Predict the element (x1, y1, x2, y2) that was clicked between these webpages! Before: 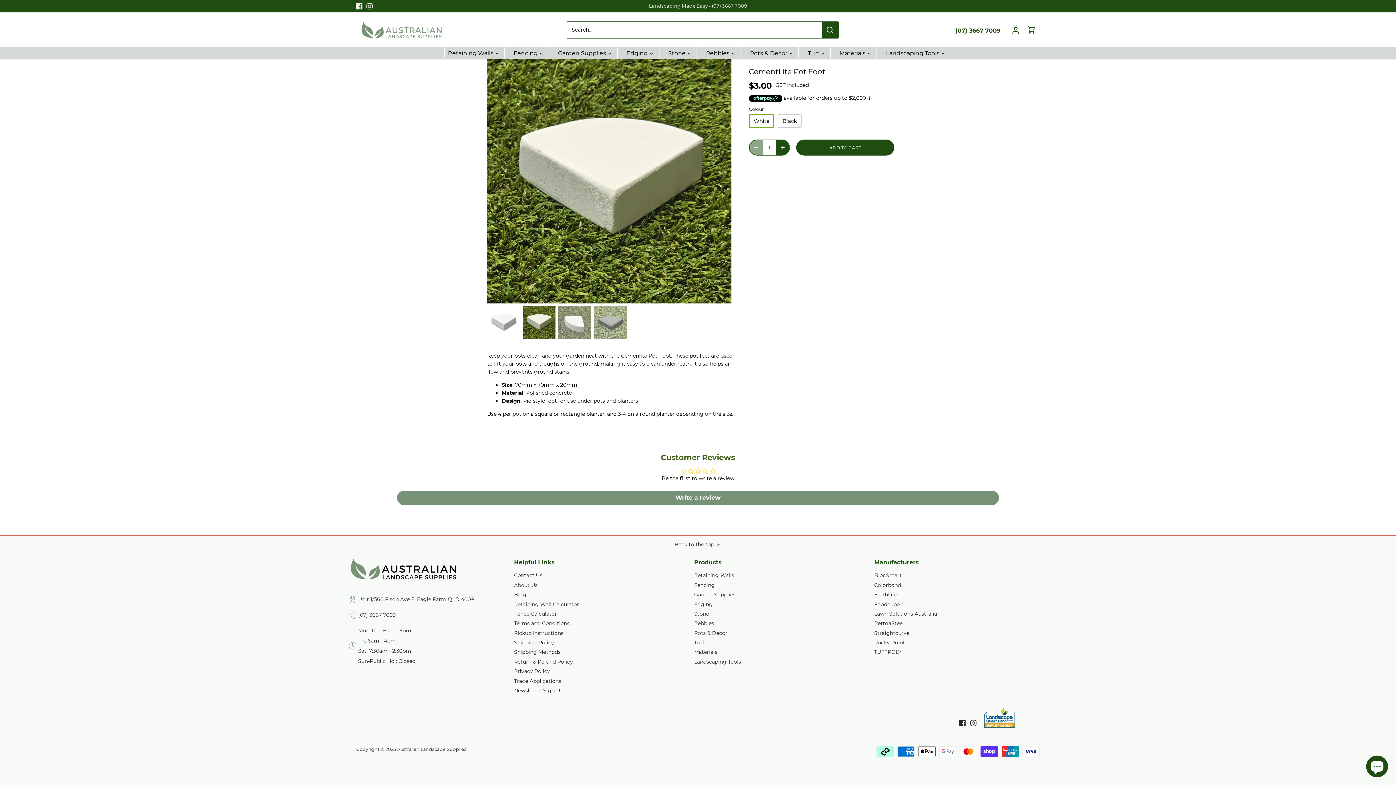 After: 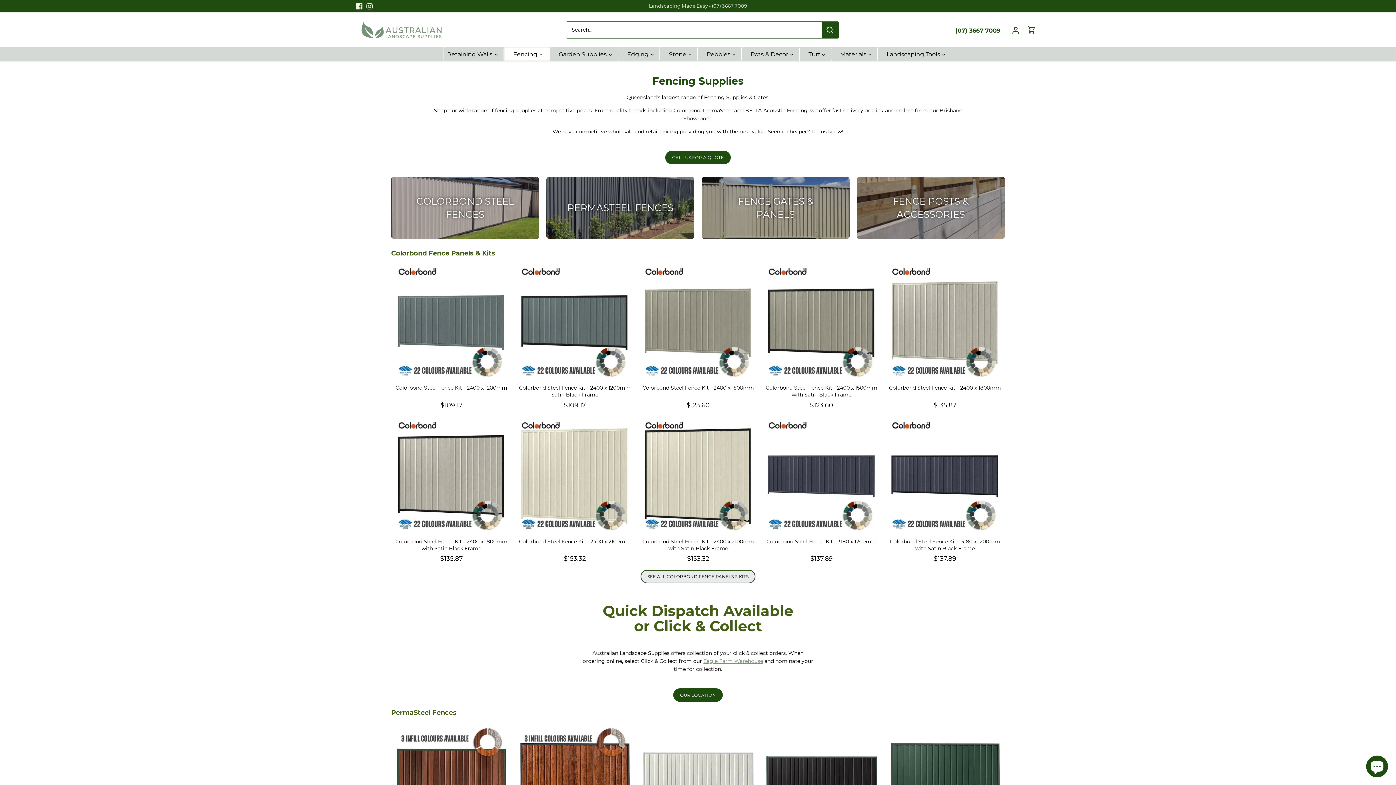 Action: label: Fencing bbox: (508, 47, 543, 59)